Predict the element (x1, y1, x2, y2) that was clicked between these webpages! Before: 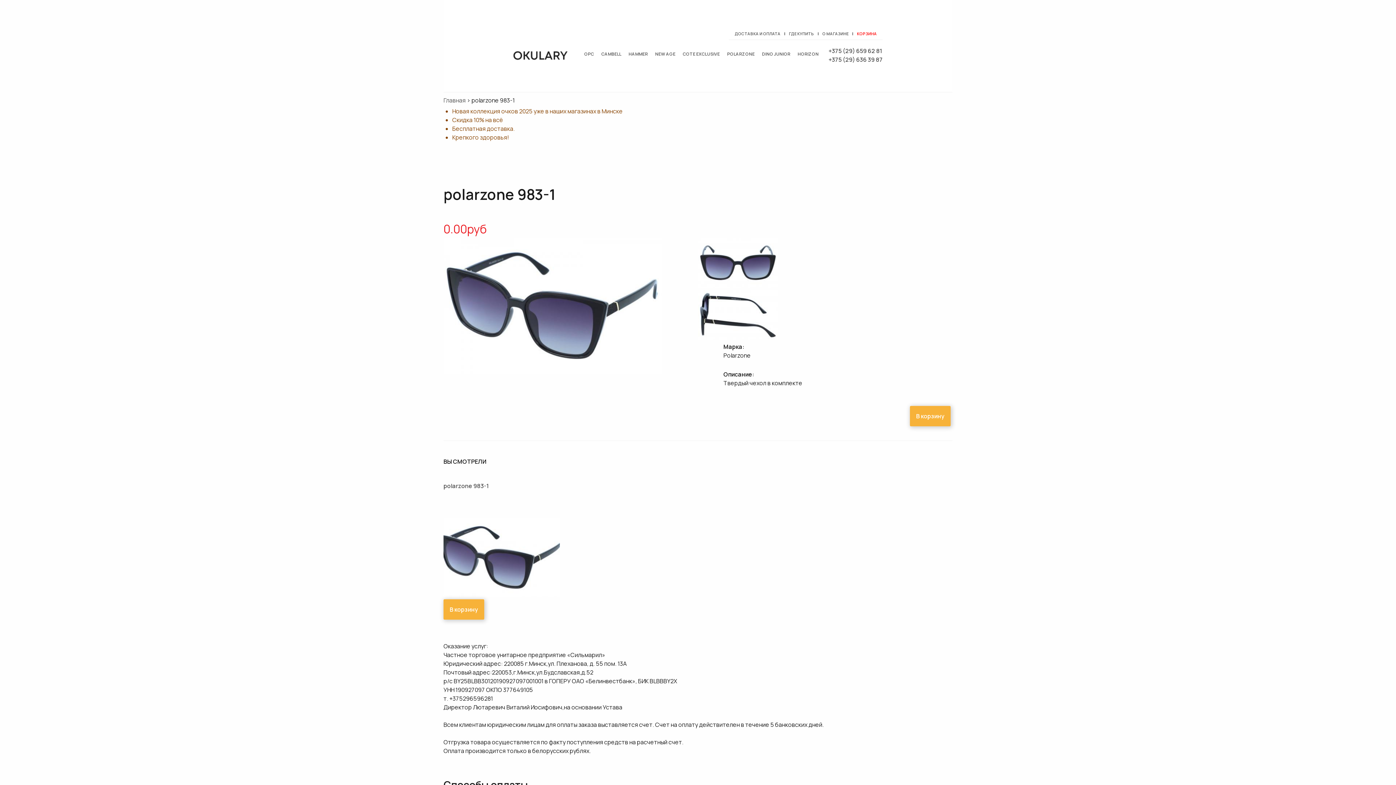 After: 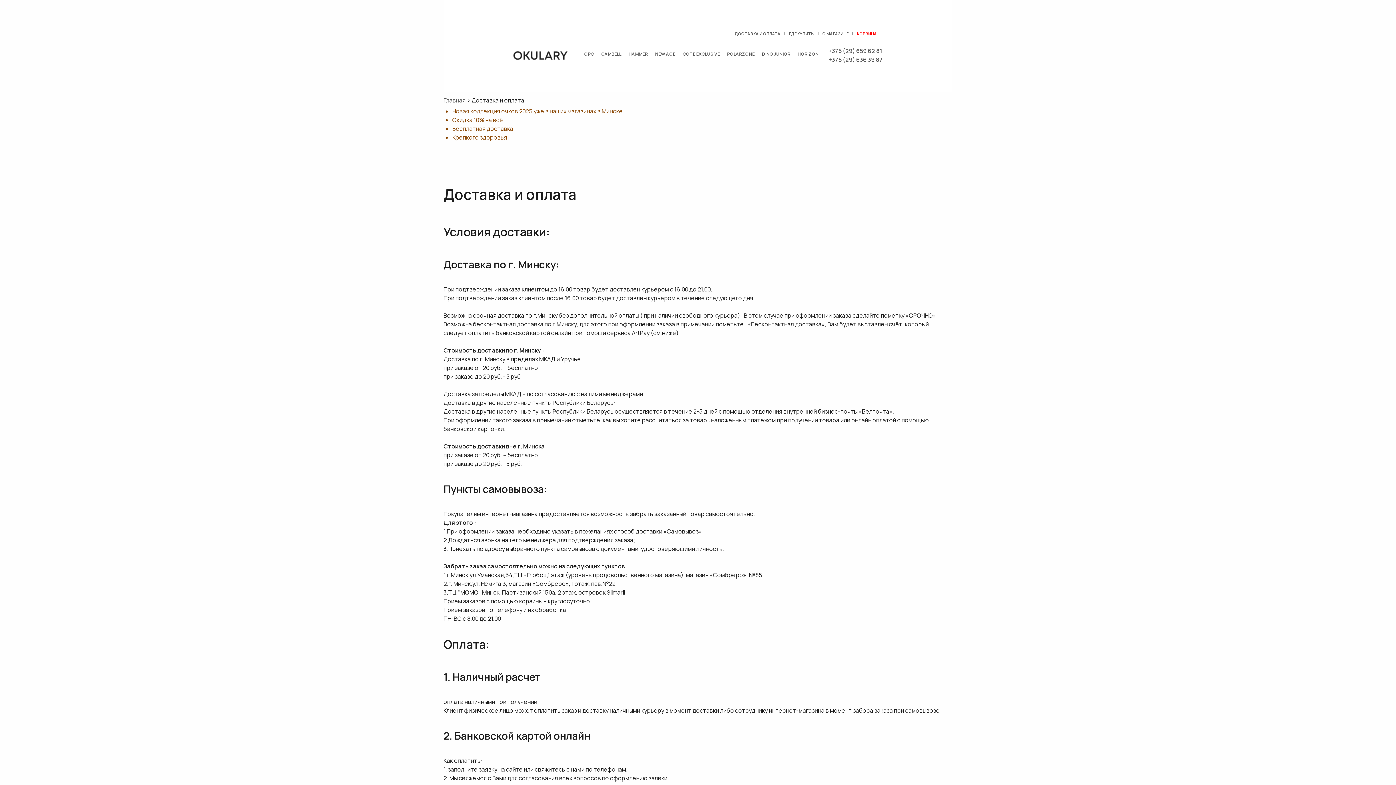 Action: bbox: (732, 30, 783, 36) label: ДОСТАВКА И ОПЛАТА